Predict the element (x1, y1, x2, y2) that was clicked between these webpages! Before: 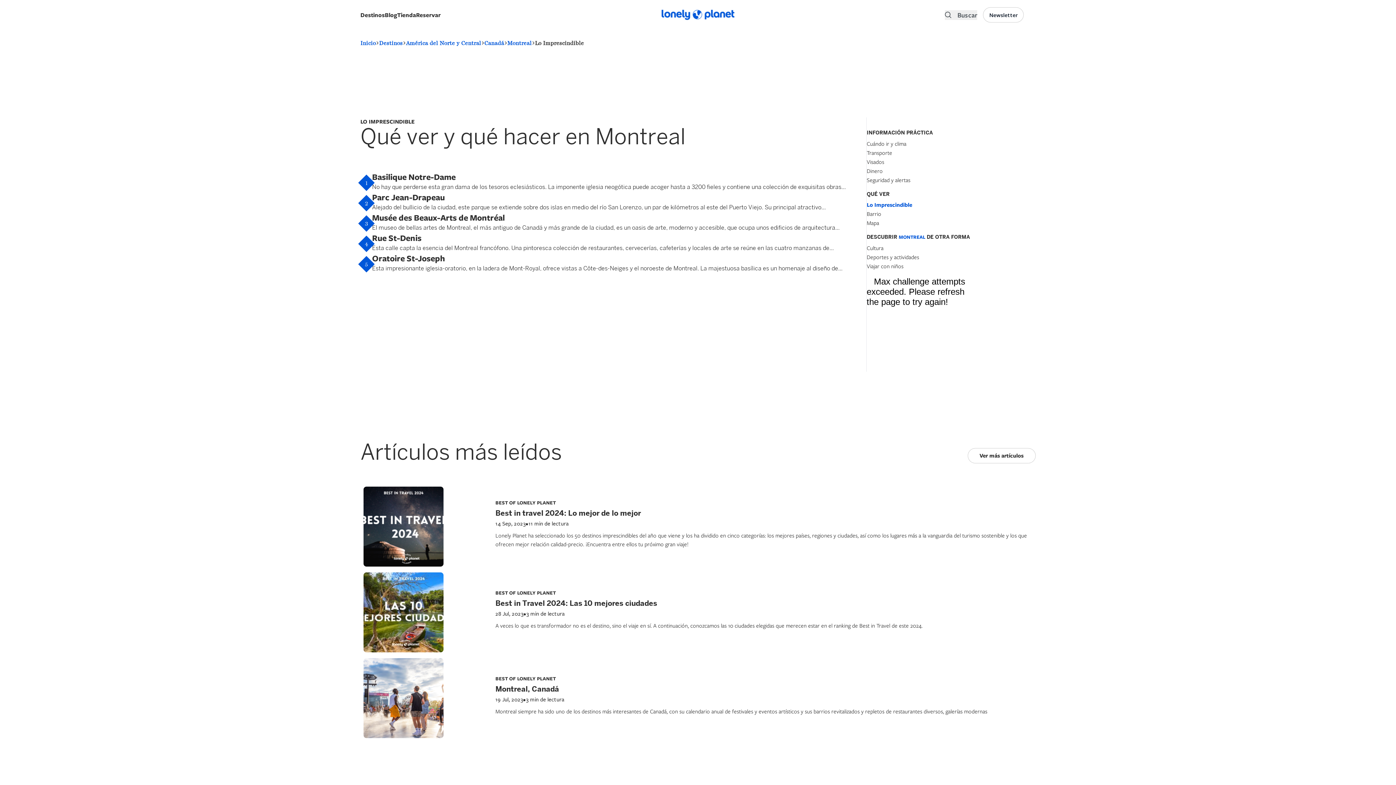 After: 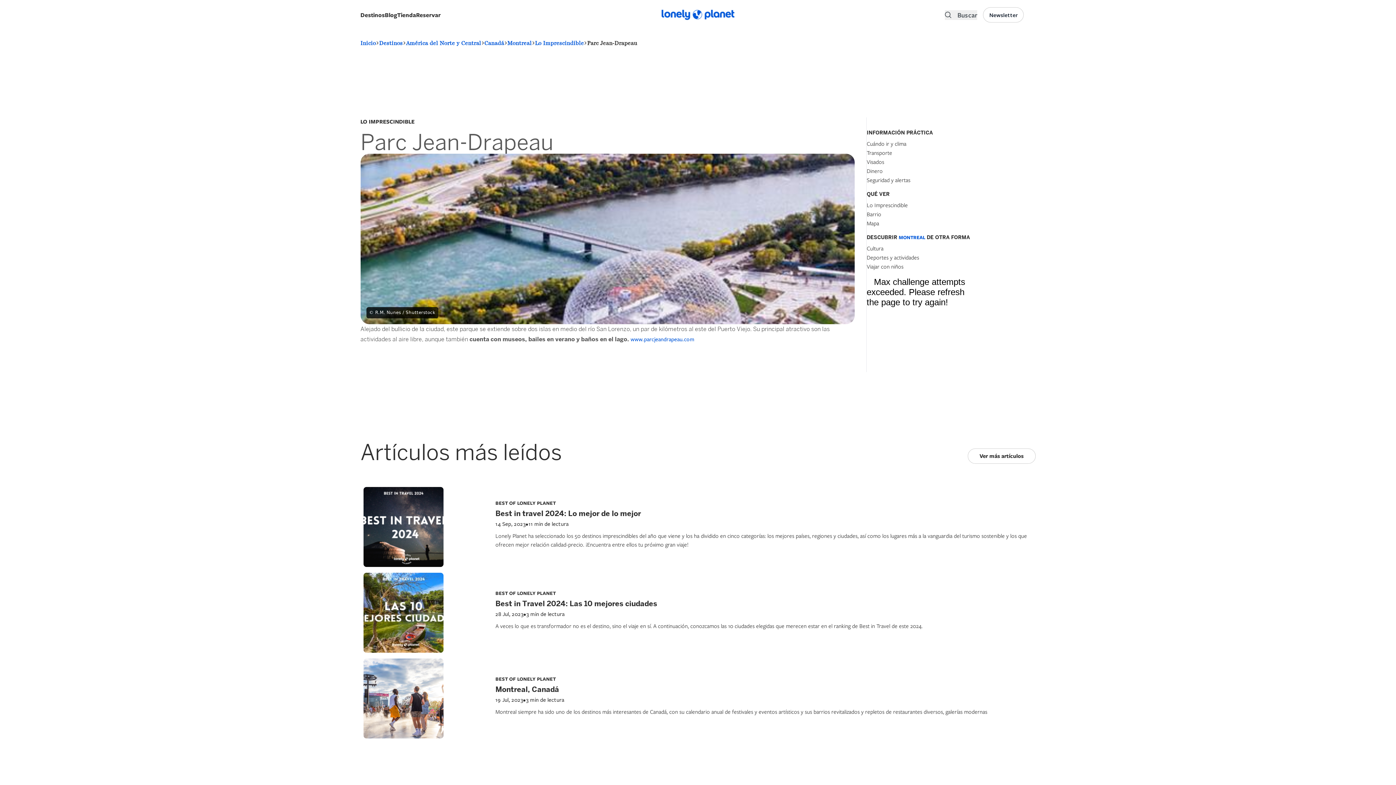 Action: bbox: (360, 191, 860, 212) label: 2
Parc Jean-Drapeau

Alejado del bullicio de la ciudad, este parque se extiende sobre dos islas en medio del río San Lorenzo, un par de kilómetros al este del Puerto Viejo. Su principal atractivo...